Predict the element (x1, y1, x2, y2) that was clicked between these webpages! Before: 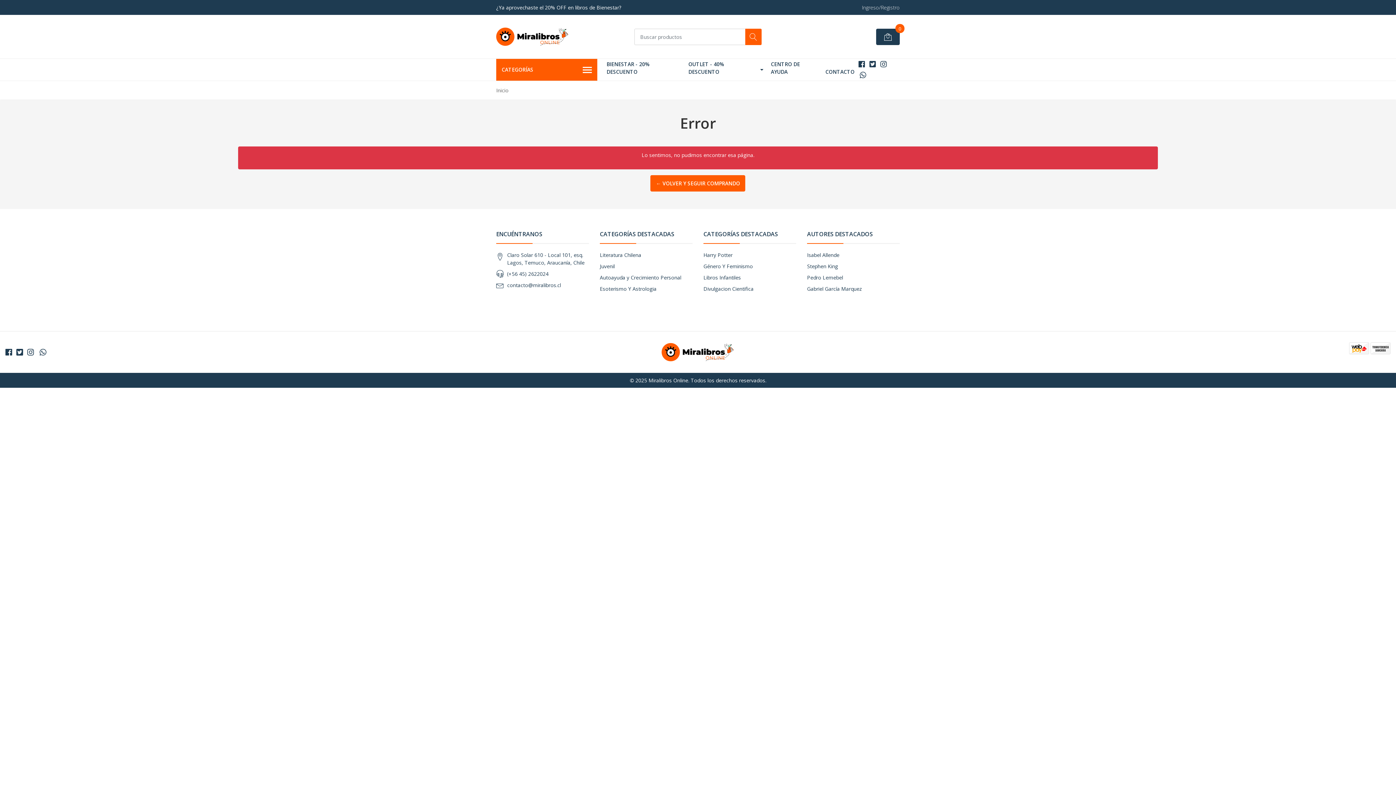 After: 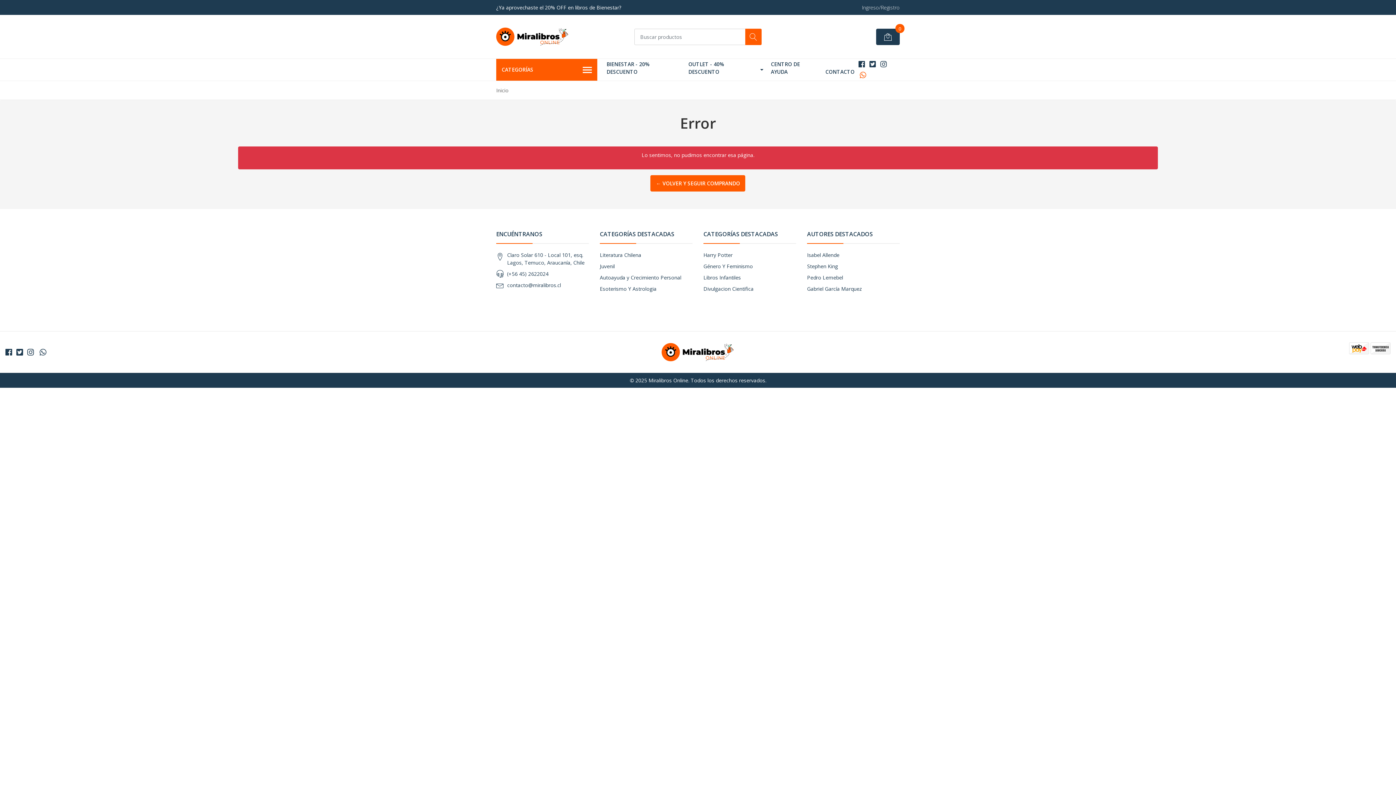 Action: bbox: (858, 70, 867, 80)